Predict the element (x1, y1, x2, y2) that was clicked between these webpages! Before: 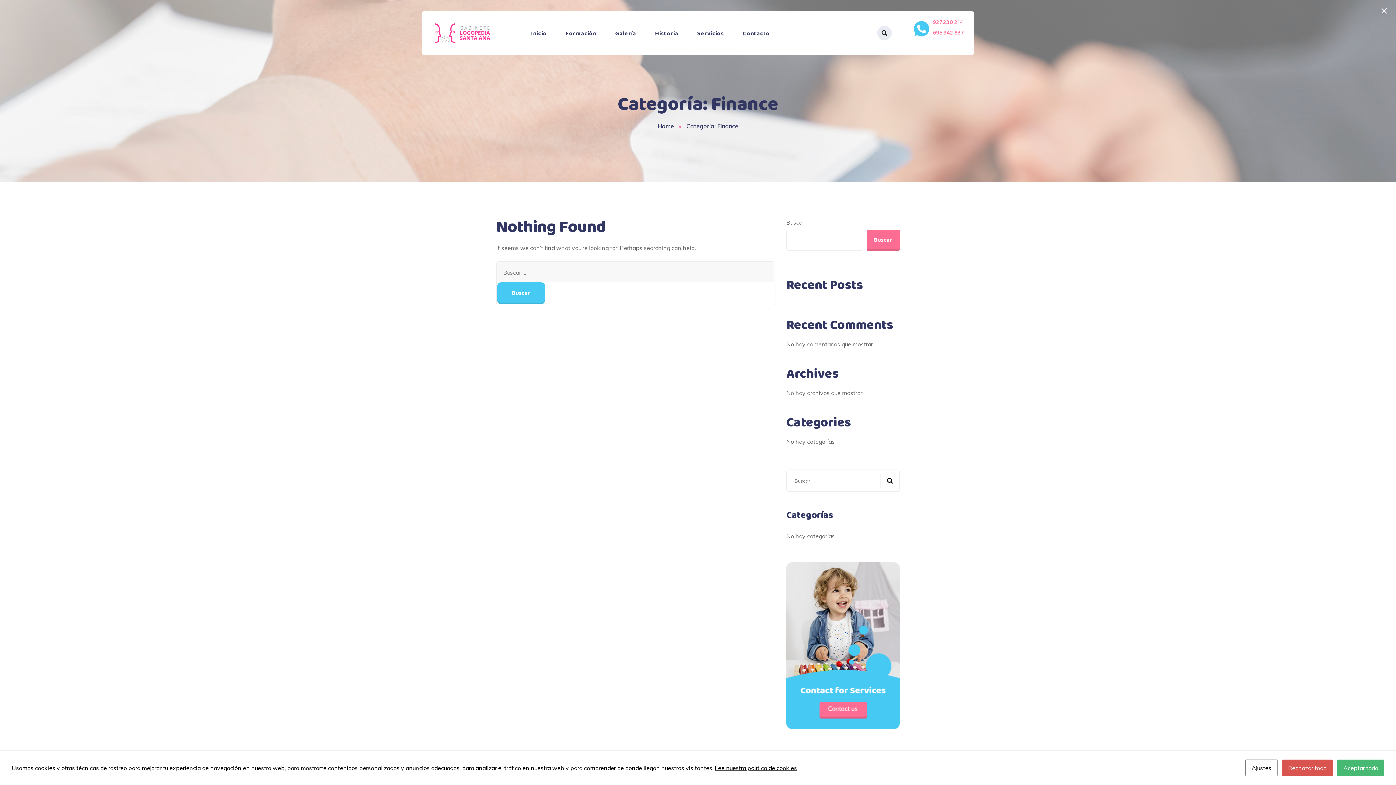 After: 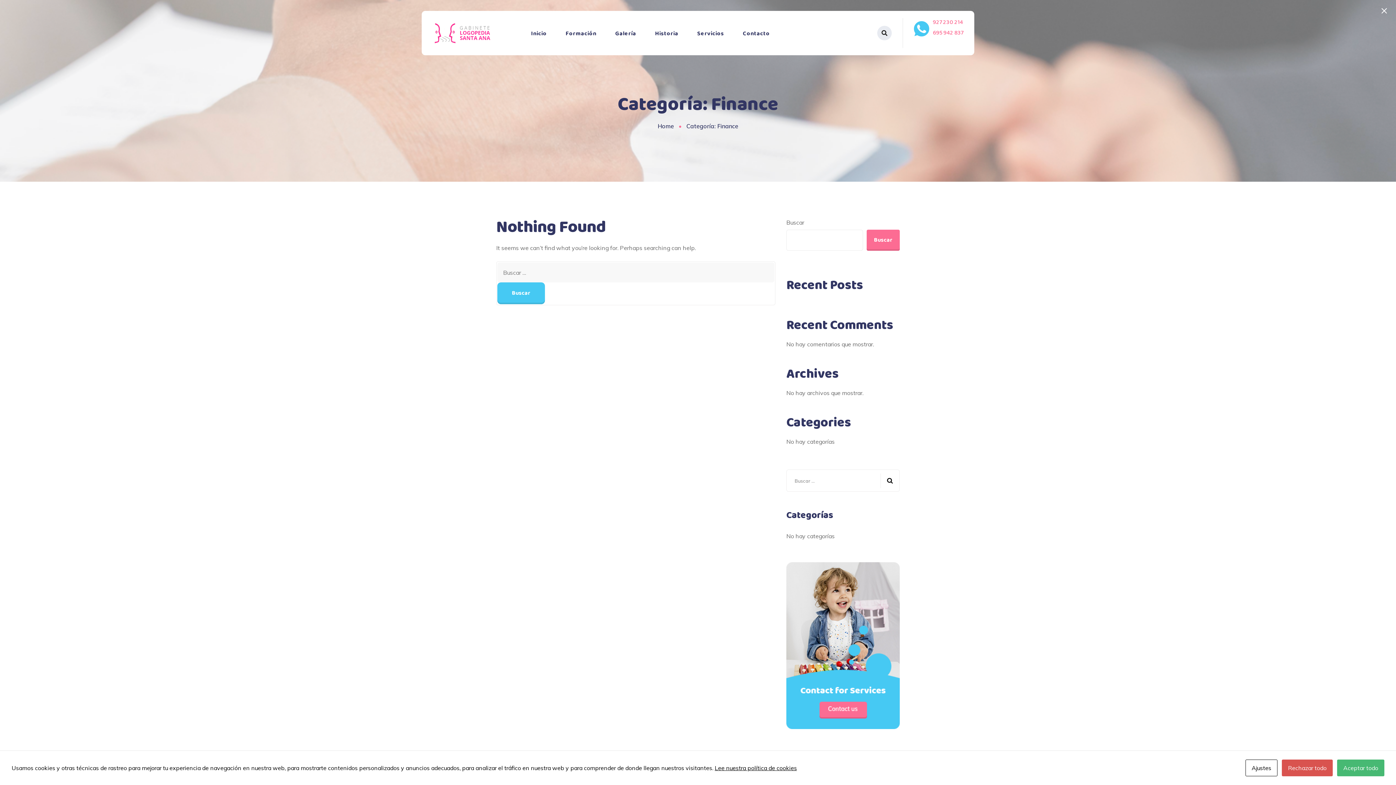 Action: bbox: (933, 18, 963, 26) label: 927 230 214